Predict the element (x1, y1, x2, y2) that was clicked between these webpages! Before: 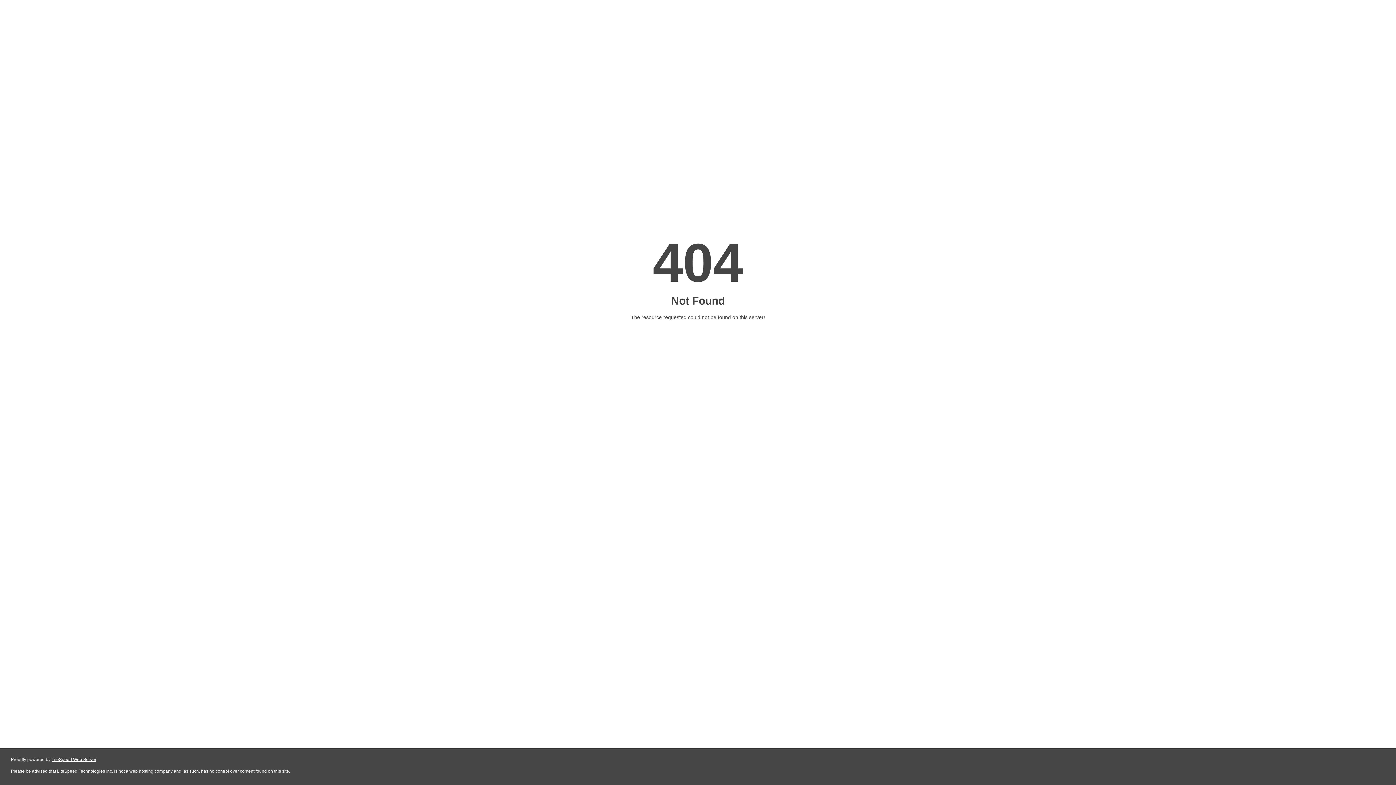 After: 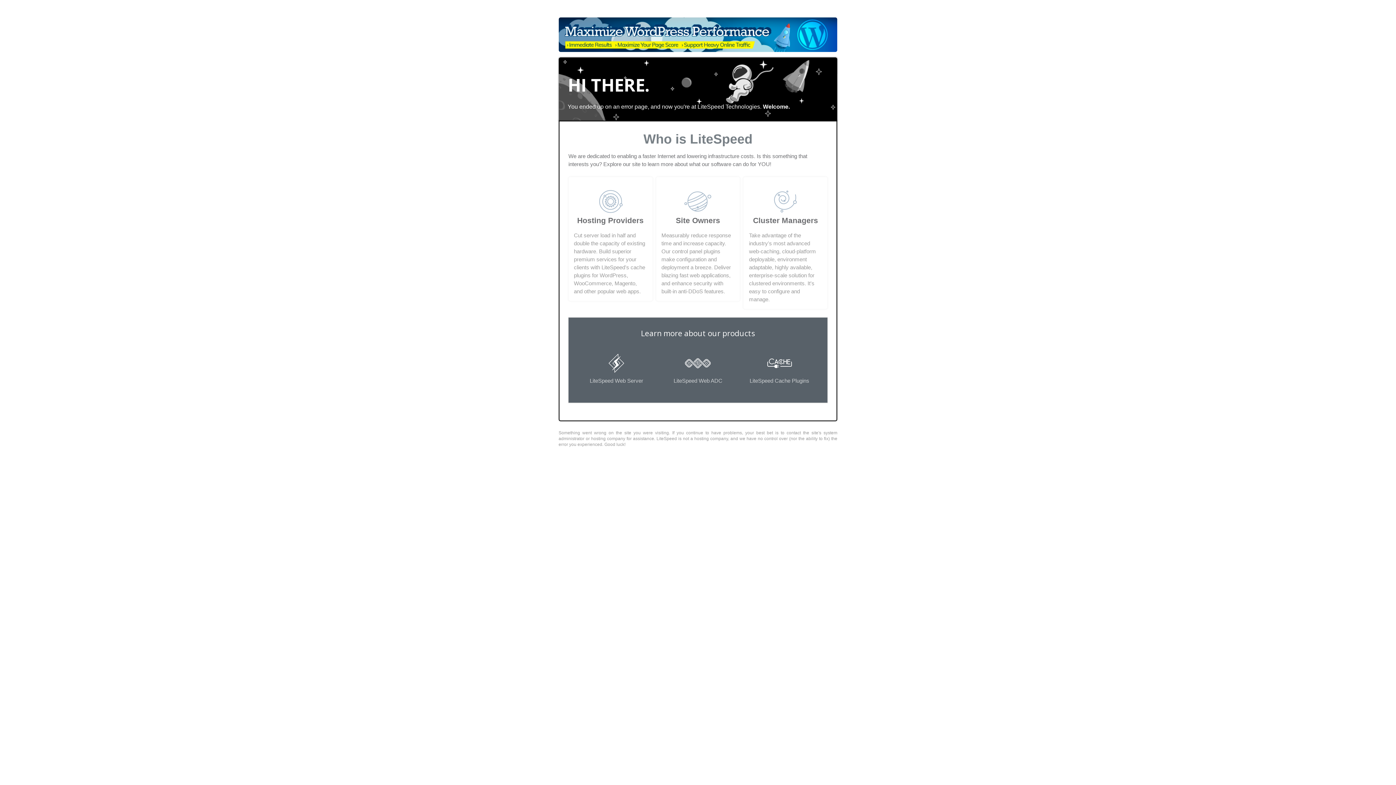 Action: label: LiteSpeed Web Server bbox: (51, 757, 96, 762)